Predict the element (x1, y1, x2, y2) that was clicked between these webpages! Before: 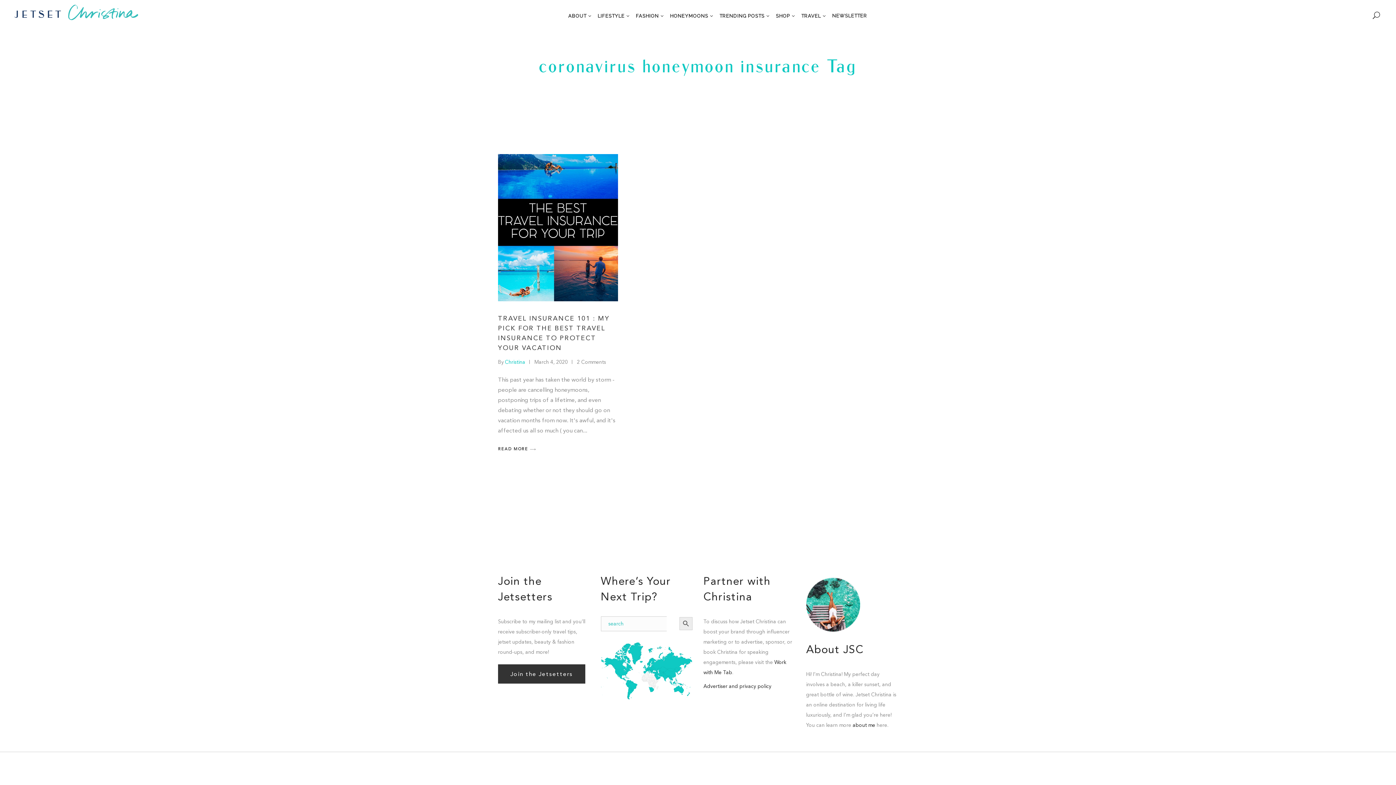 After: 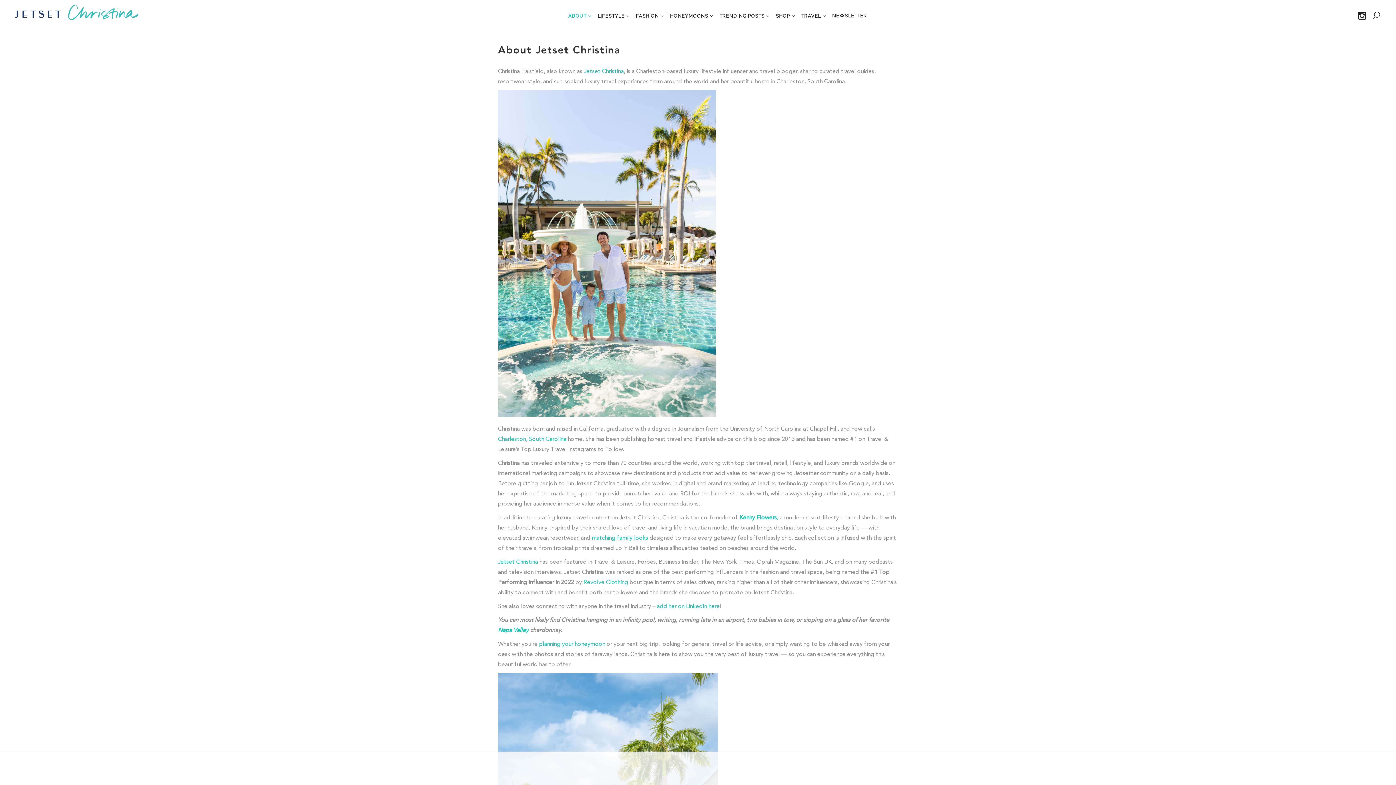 Action: bbox: (852, 722, 875, 728) label: about me